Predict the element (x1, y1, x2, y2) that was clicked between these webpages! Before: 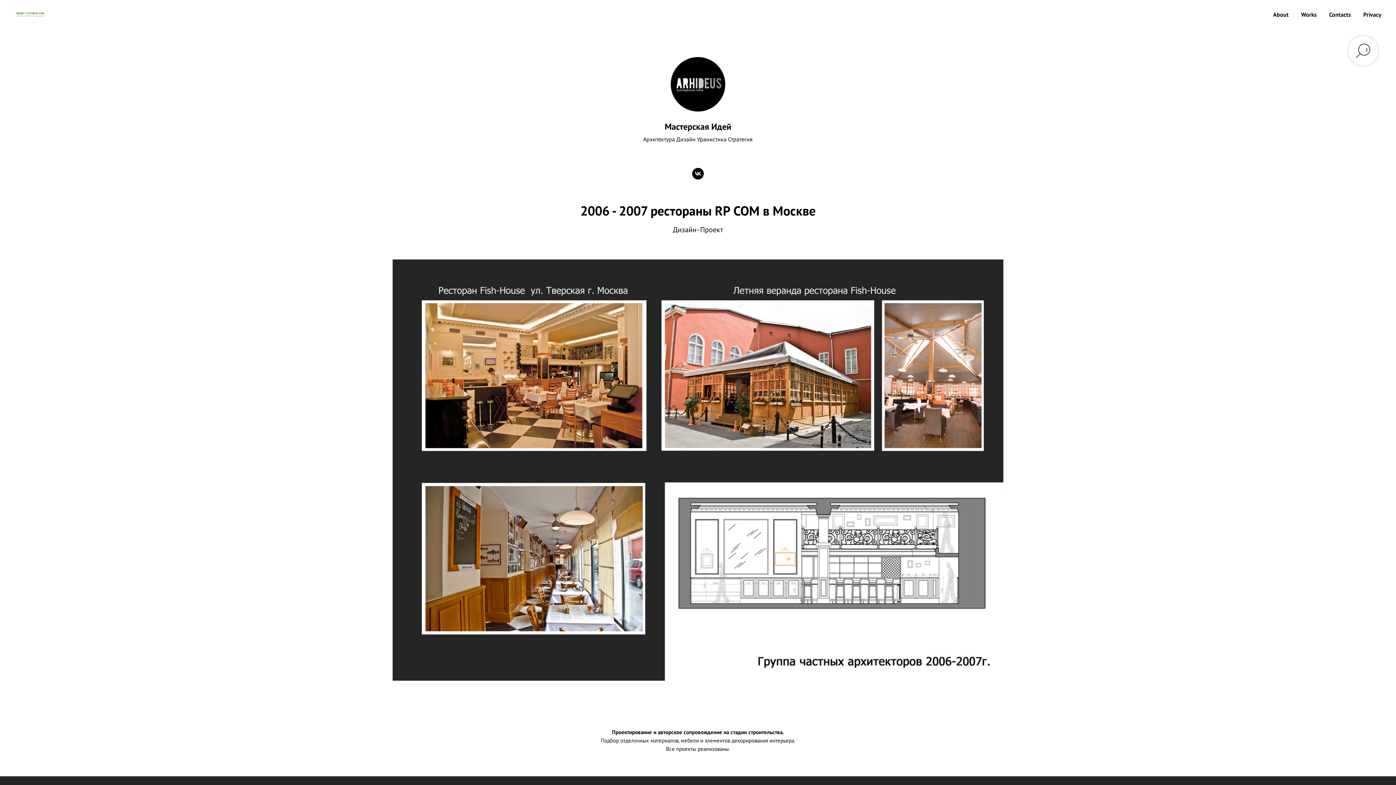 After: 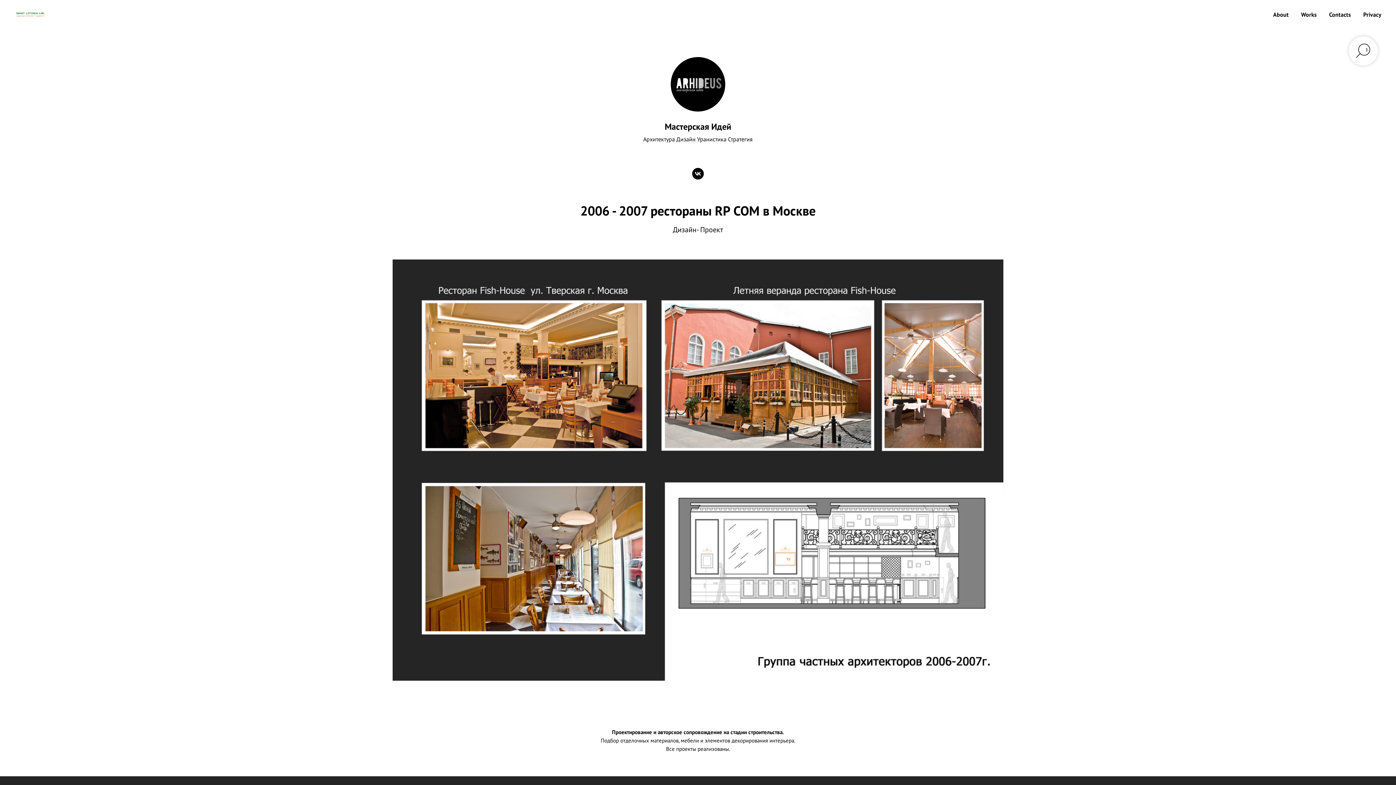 Action: label: vk bbox: (692, 168, 704, 179)